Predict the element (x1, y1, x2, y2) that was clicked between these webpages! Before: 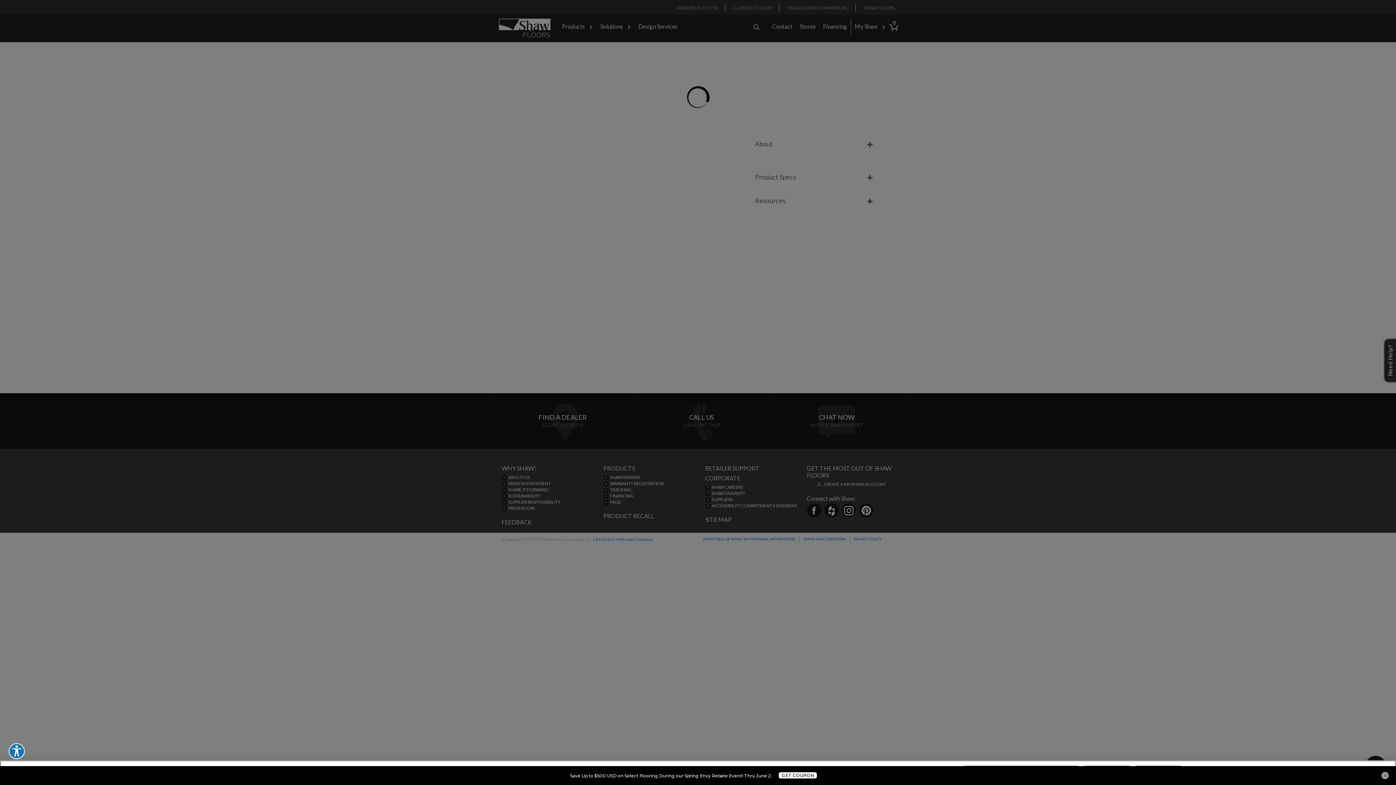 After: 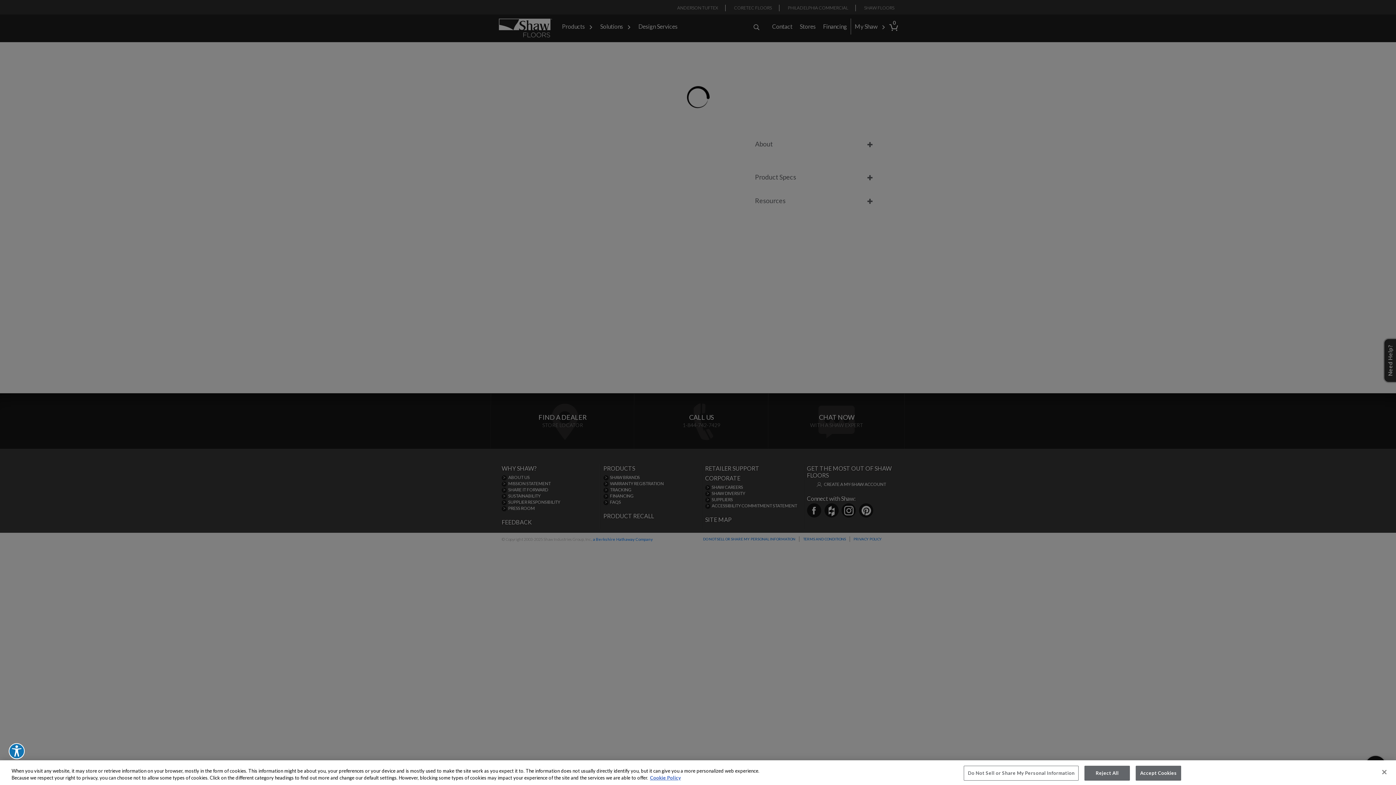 Action: label: × bbox: (1381, 772, 1389, 779)